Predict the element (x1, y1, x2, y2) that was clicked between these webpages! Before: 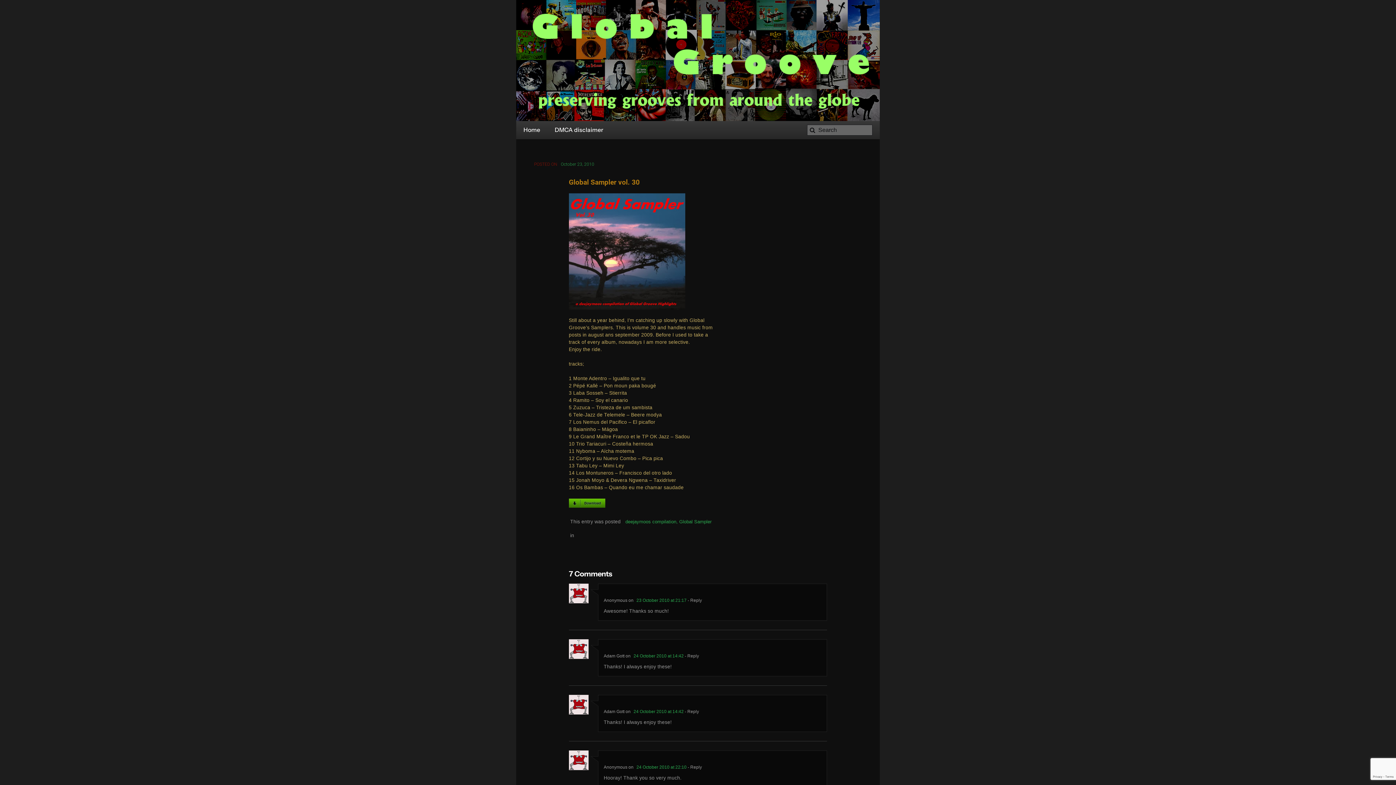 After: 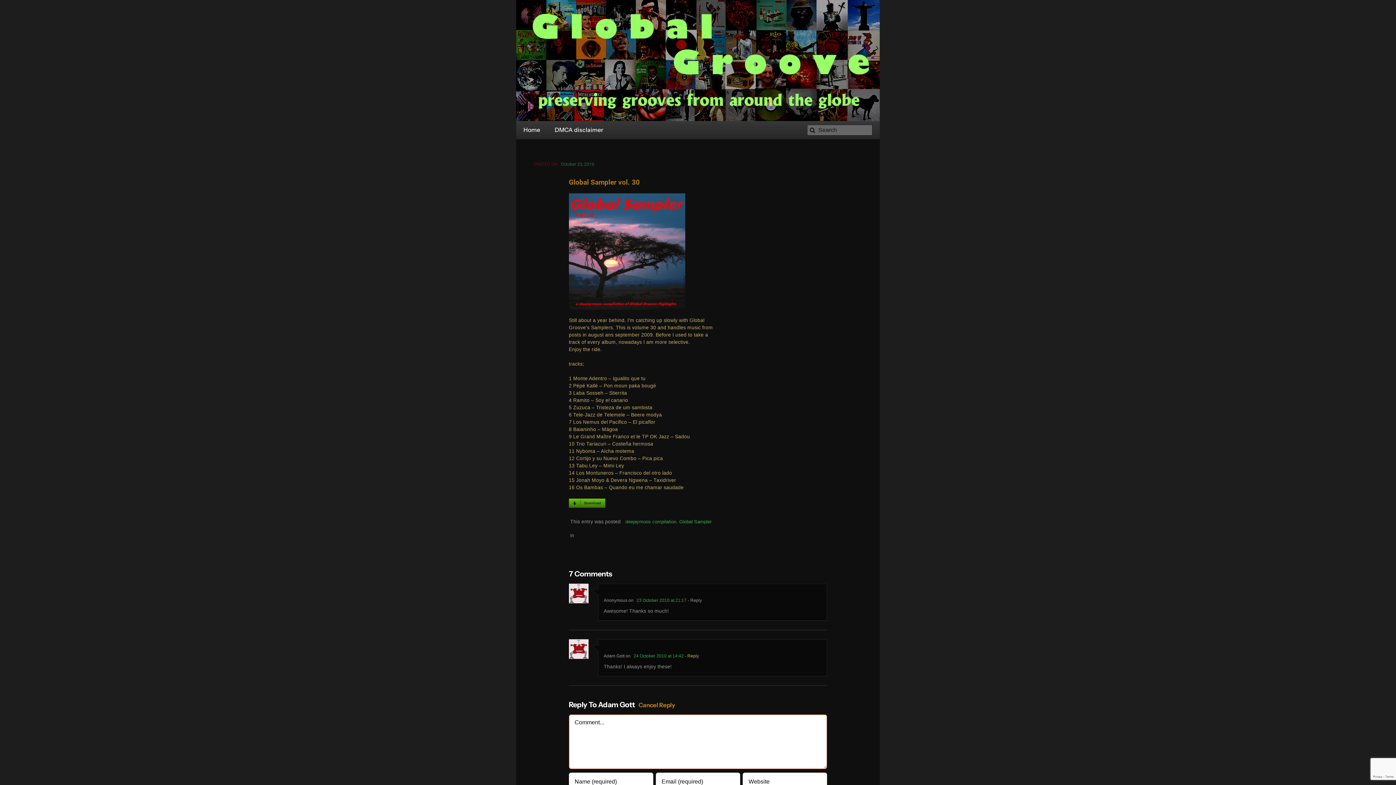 Action: label: Reply to Adam Gott bbox: (683, 653, 699, 658)